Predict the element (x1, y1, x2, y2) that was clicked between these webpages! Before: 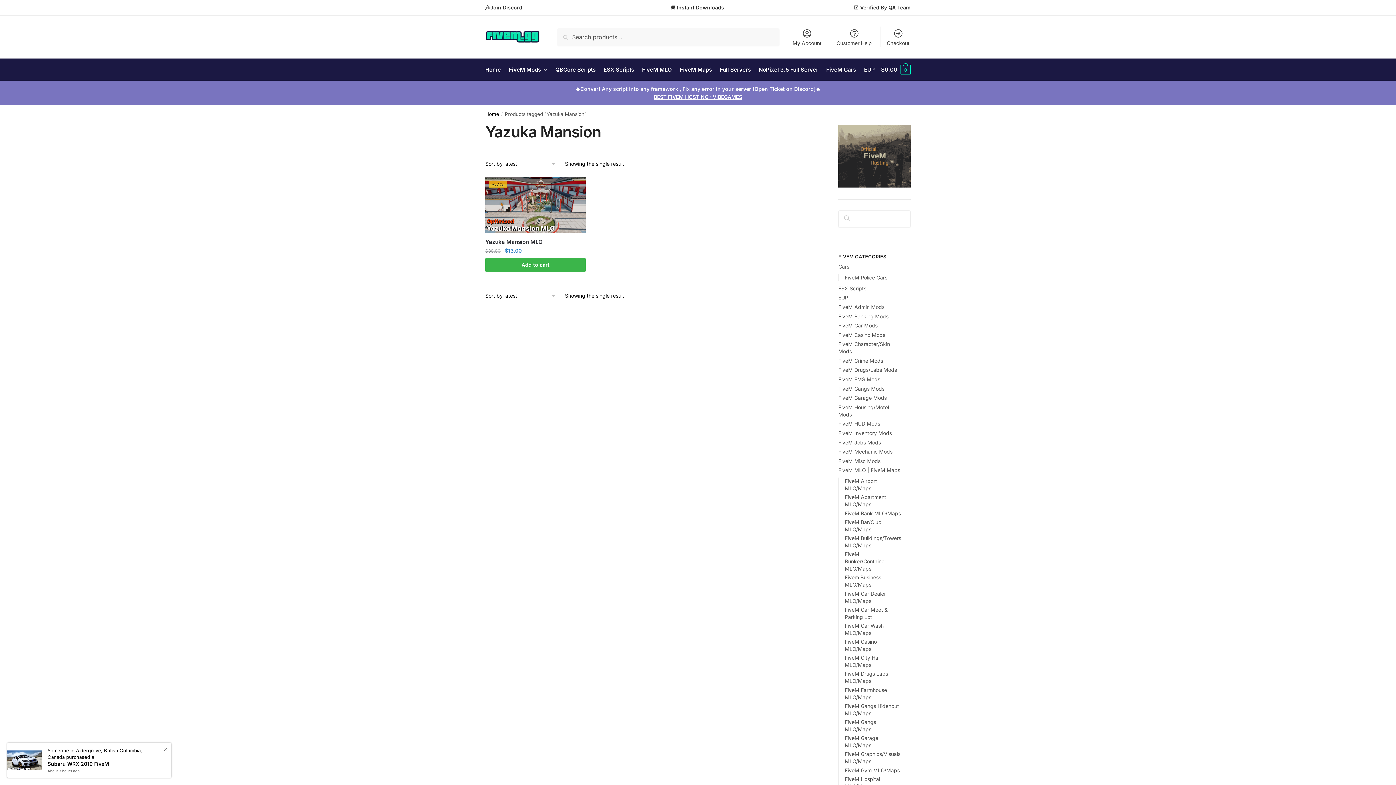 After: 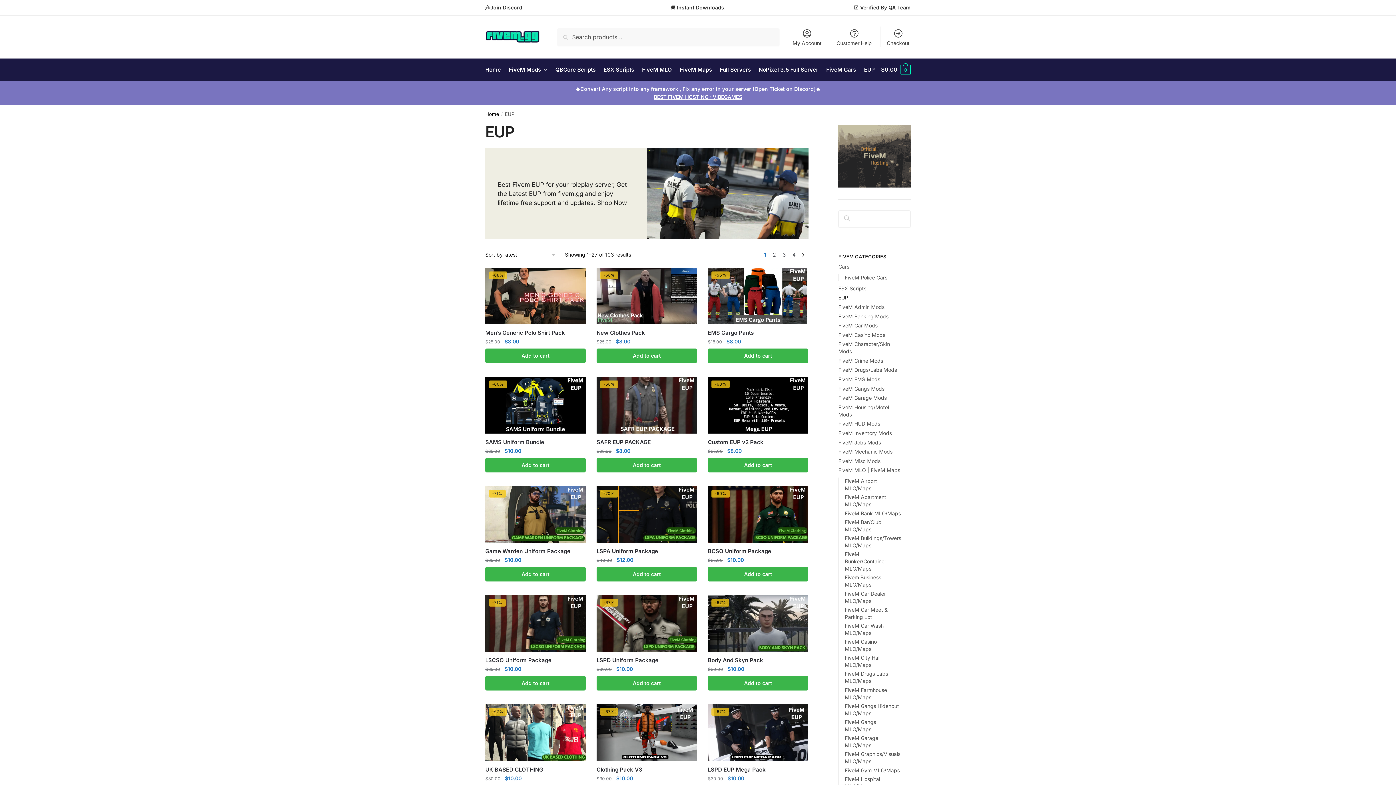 Action: bbox: (861, 58, 878, 80) label: EUP